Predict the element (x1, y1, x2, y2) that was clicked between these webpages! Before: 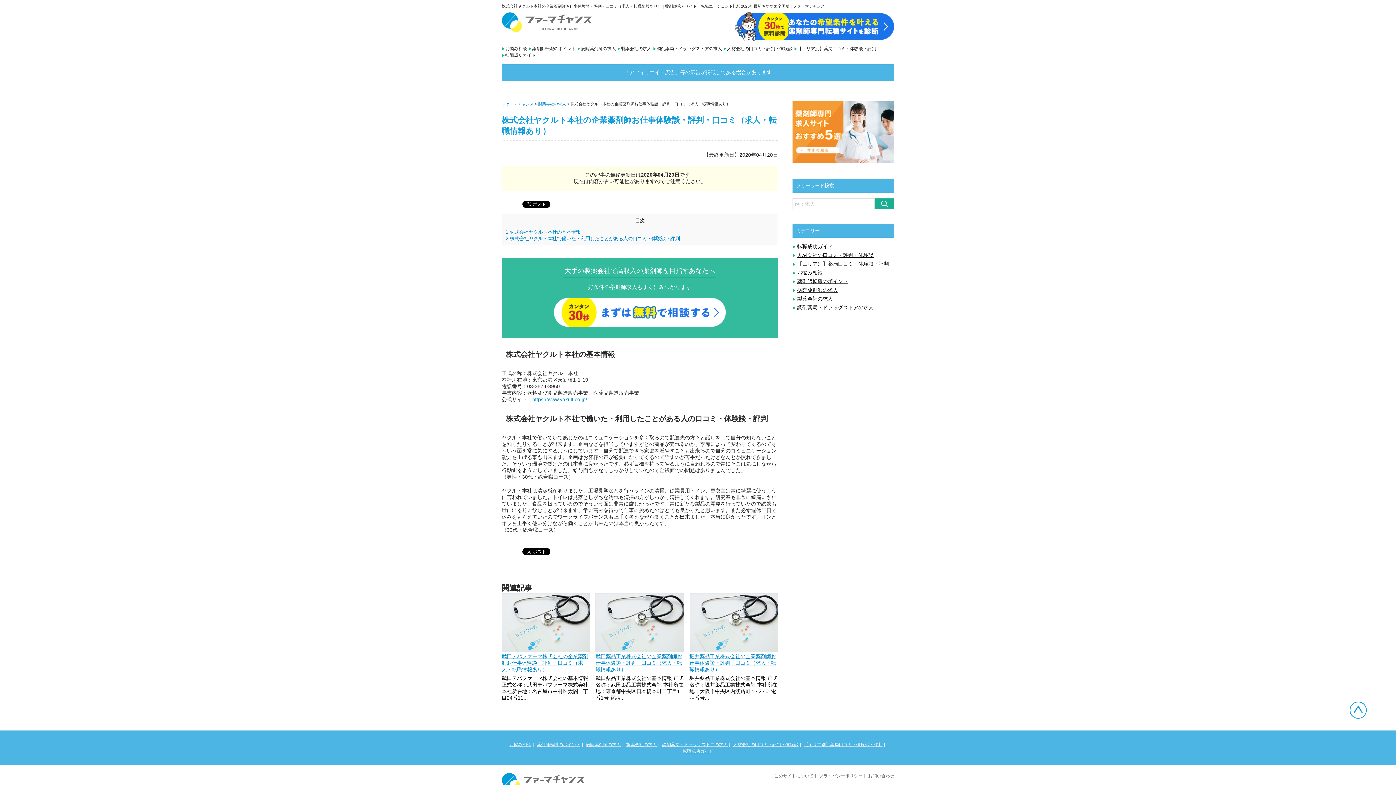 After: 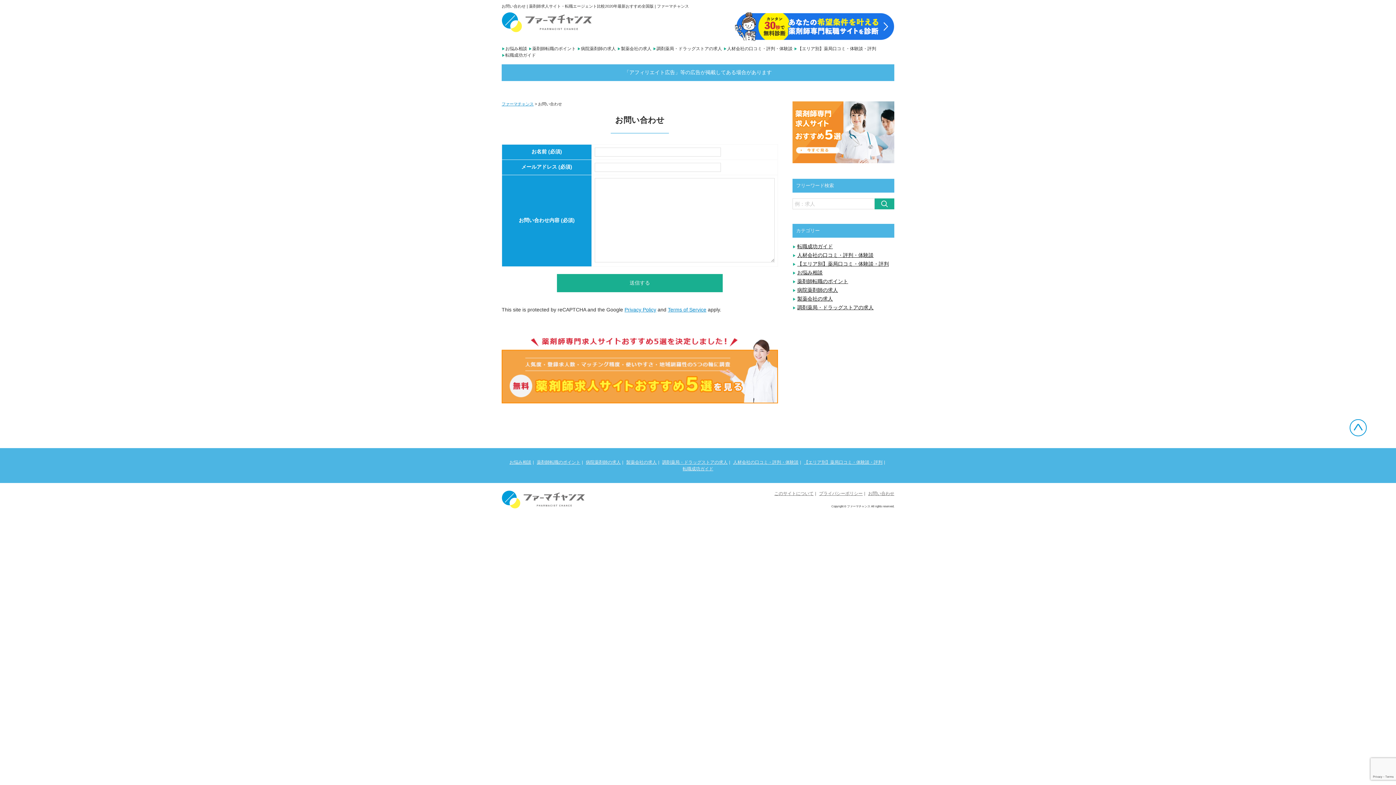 Action: label: お問い合わせ bbox: (868, 773, 894, 779)